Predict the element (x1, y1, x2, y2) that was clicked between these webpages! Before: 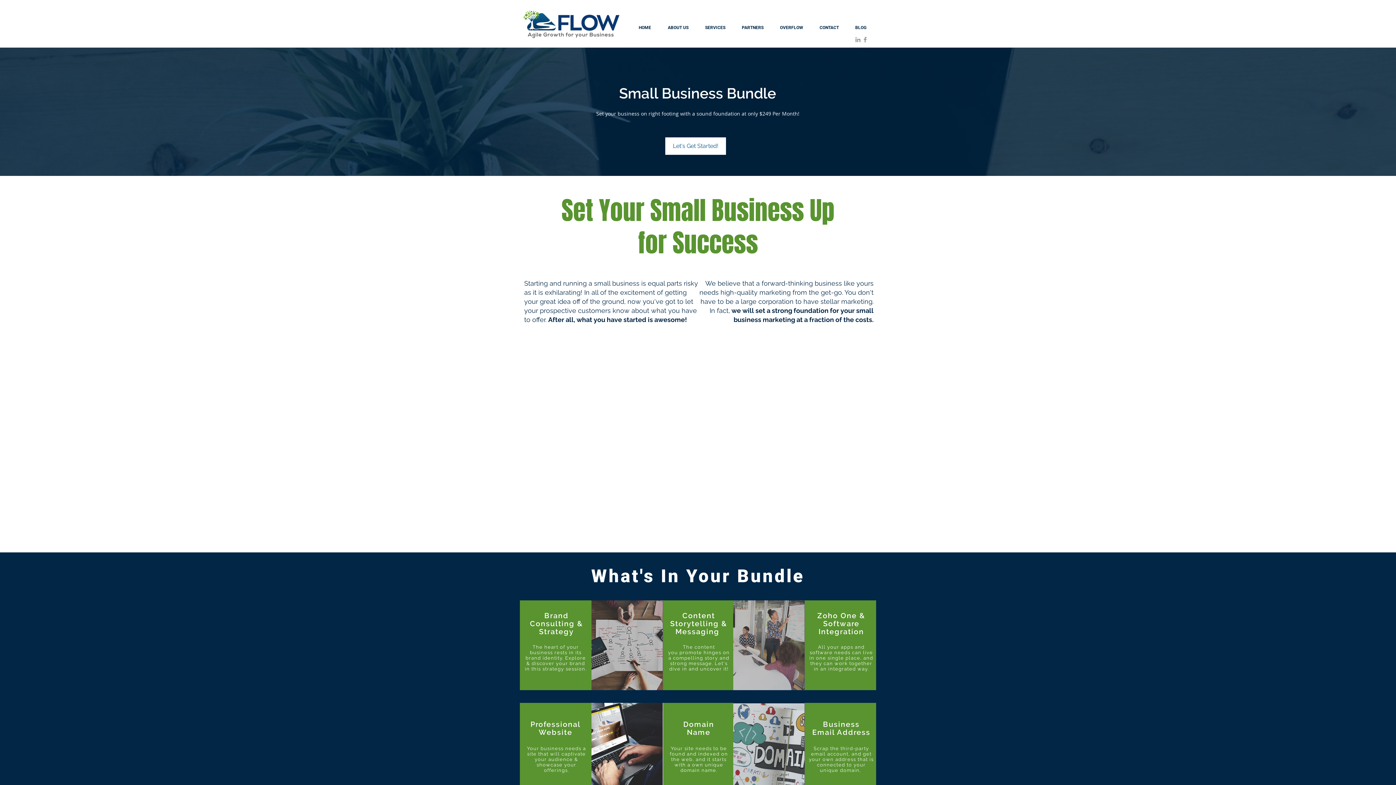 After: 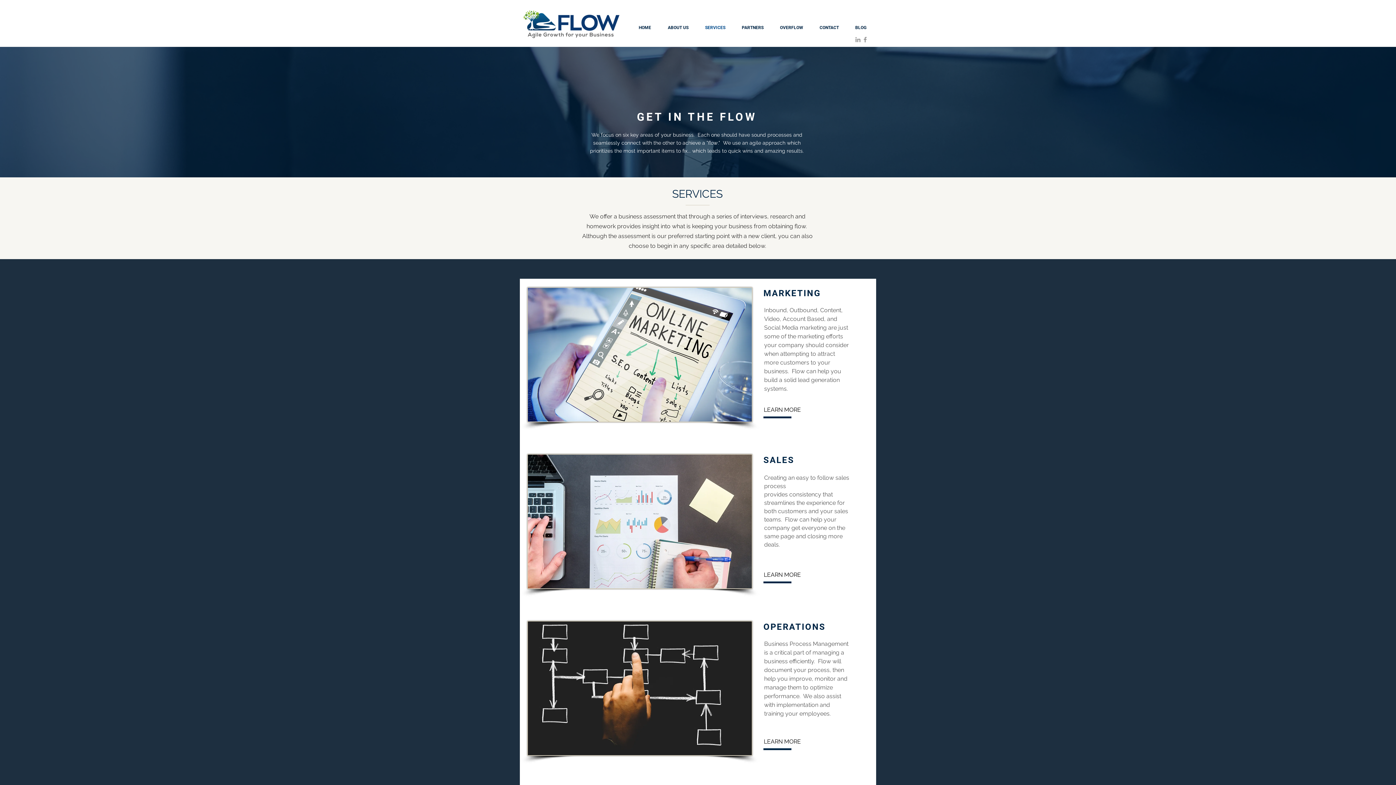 Action: label: SERVICES bbox: (697, 24, 733, 31)